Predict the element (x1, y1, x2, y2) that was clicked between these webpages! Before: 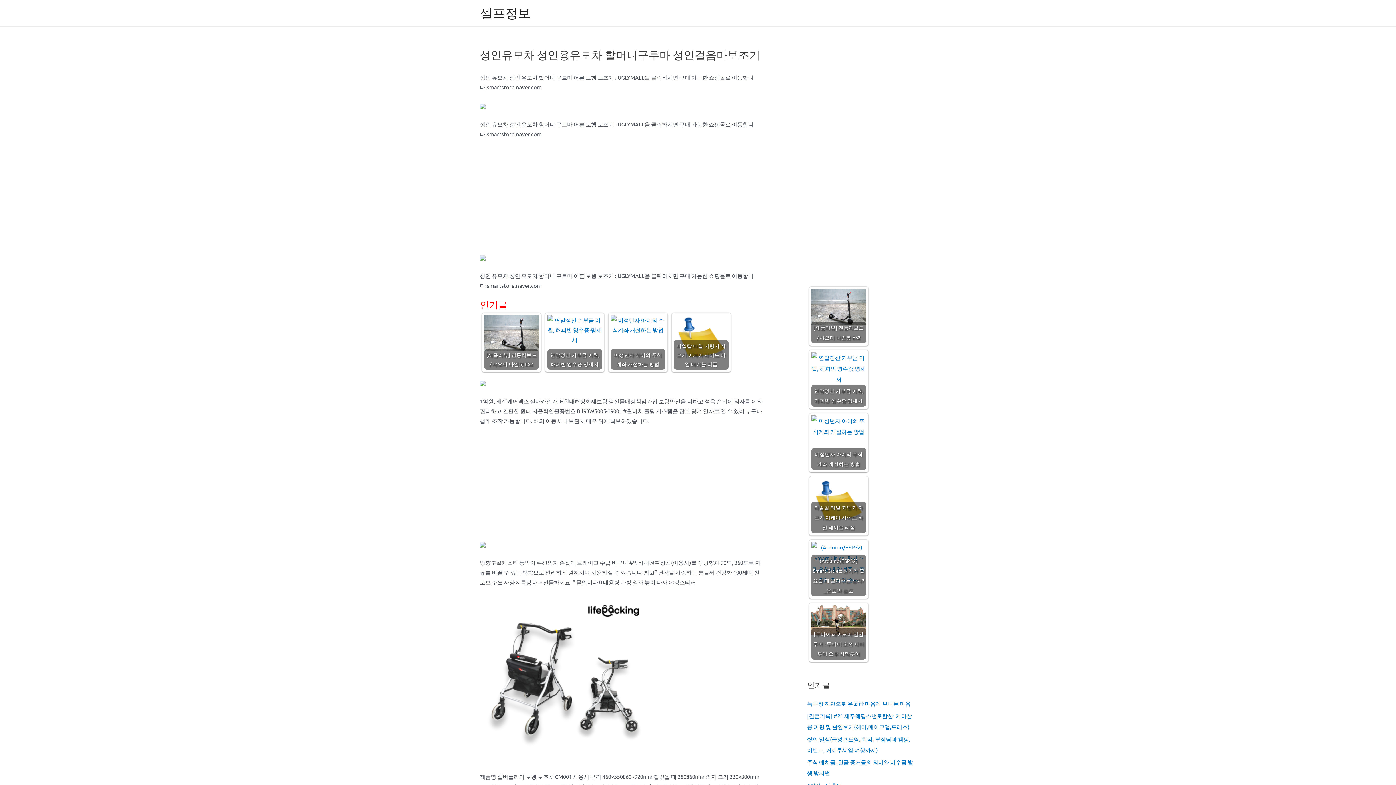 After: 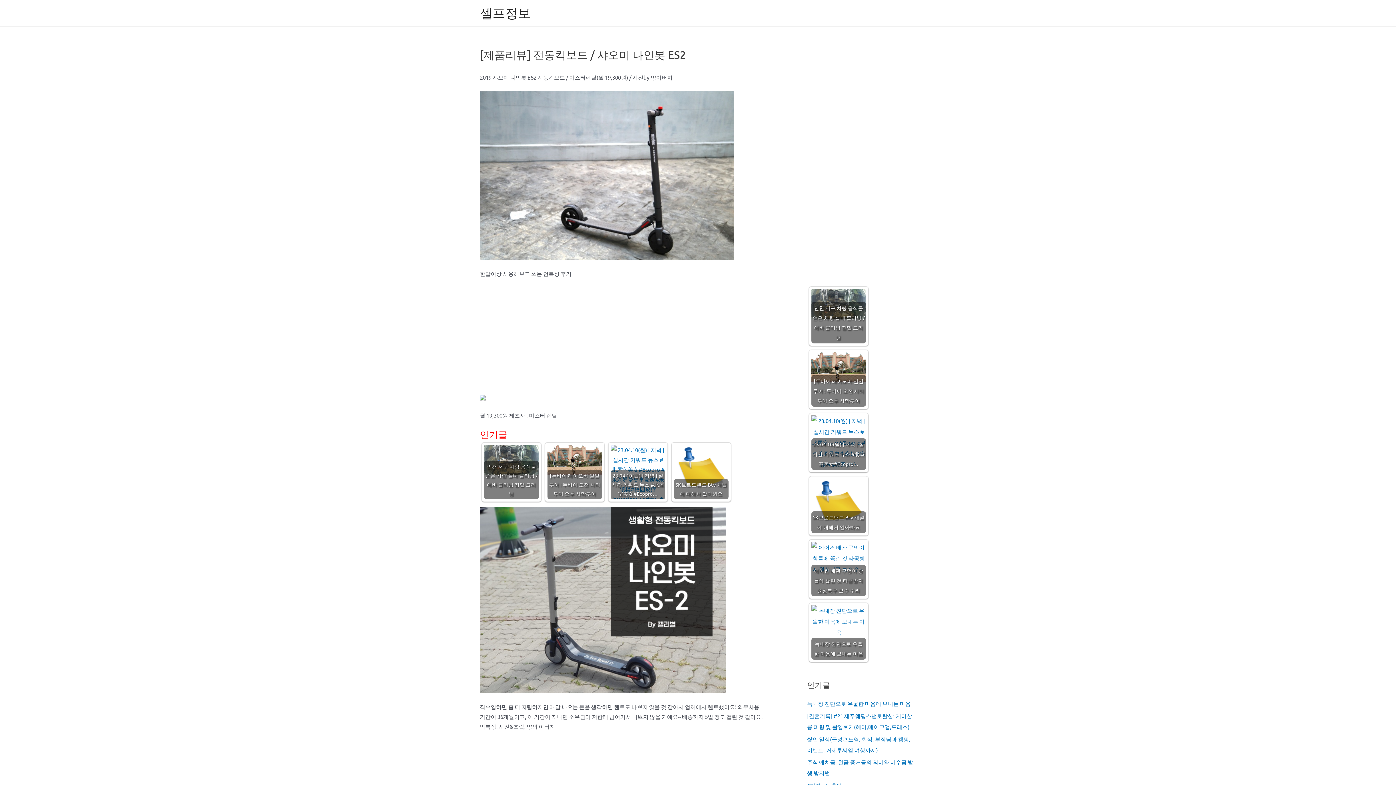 Action: bbox: (811, 289, 866, 343) label: [제품리뷰] 전동킥보드 / 샤오미 나인봇 ES2